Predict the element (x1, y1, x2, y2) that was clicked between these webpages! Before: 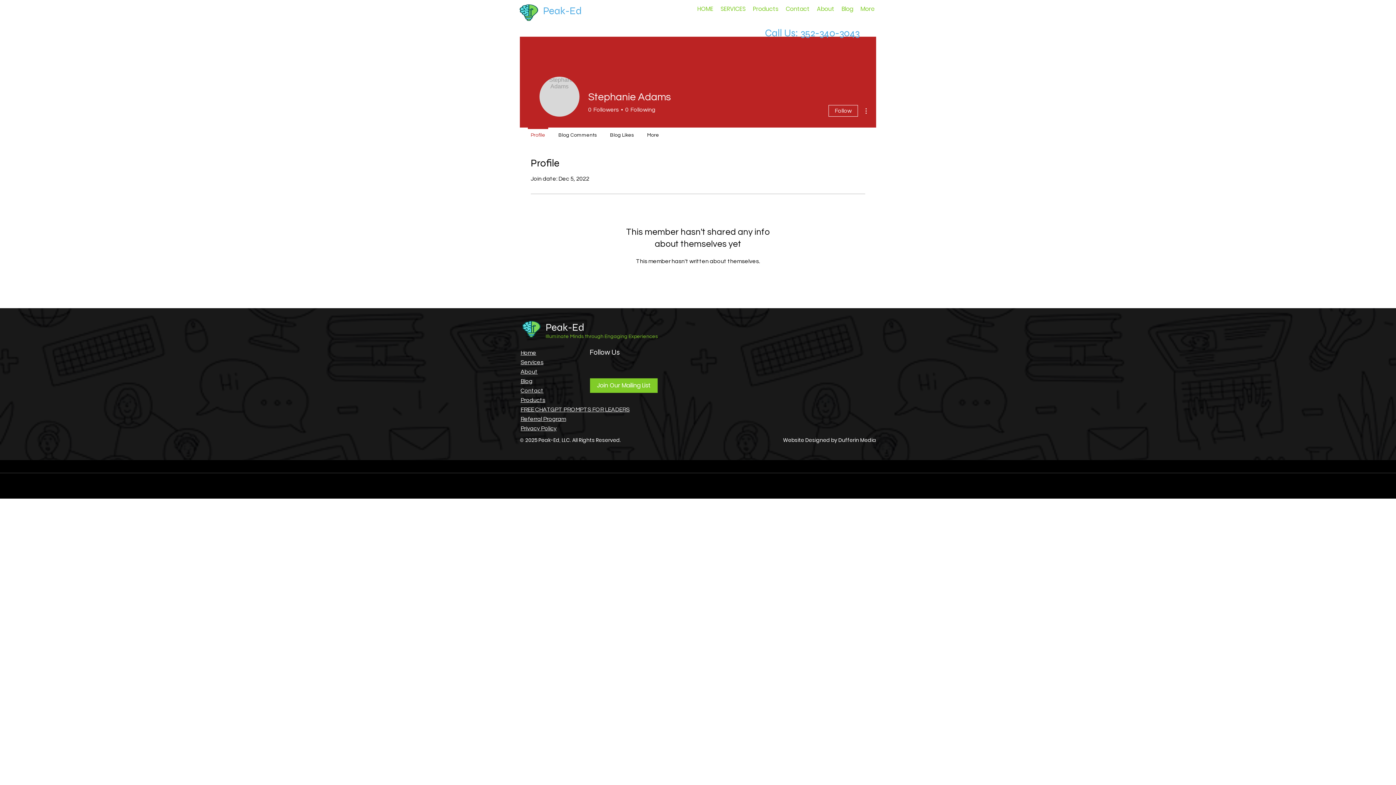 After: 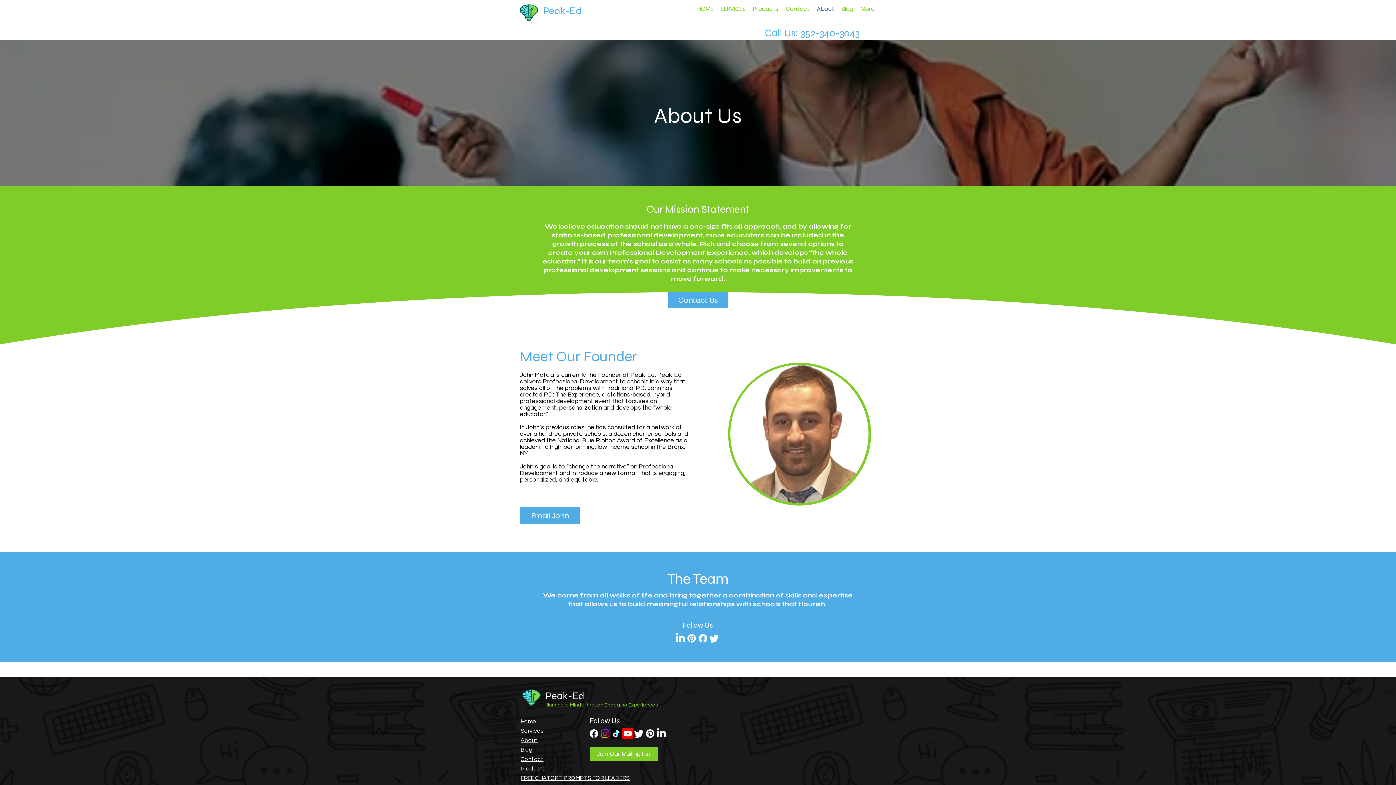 Action: label: About bbox: (813, 5, 838, 22)